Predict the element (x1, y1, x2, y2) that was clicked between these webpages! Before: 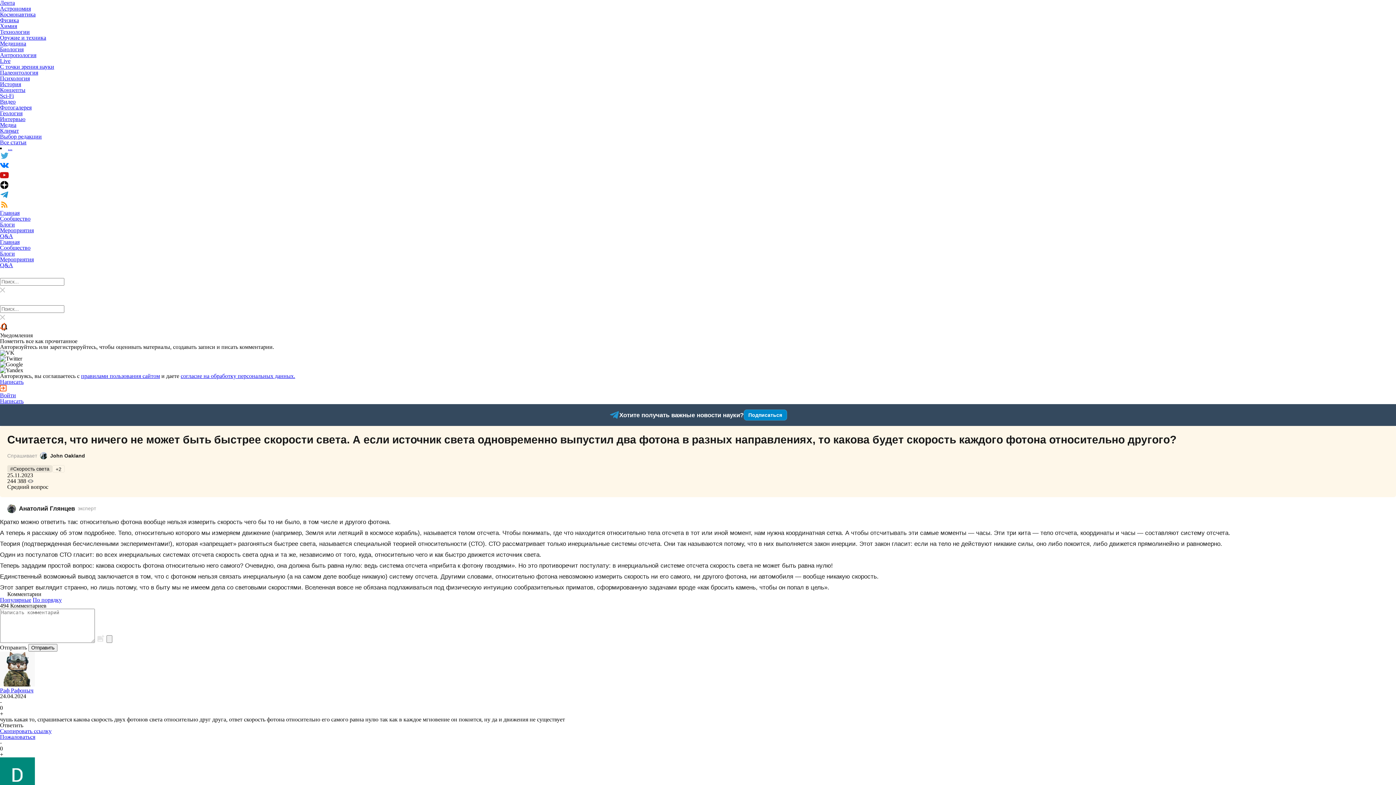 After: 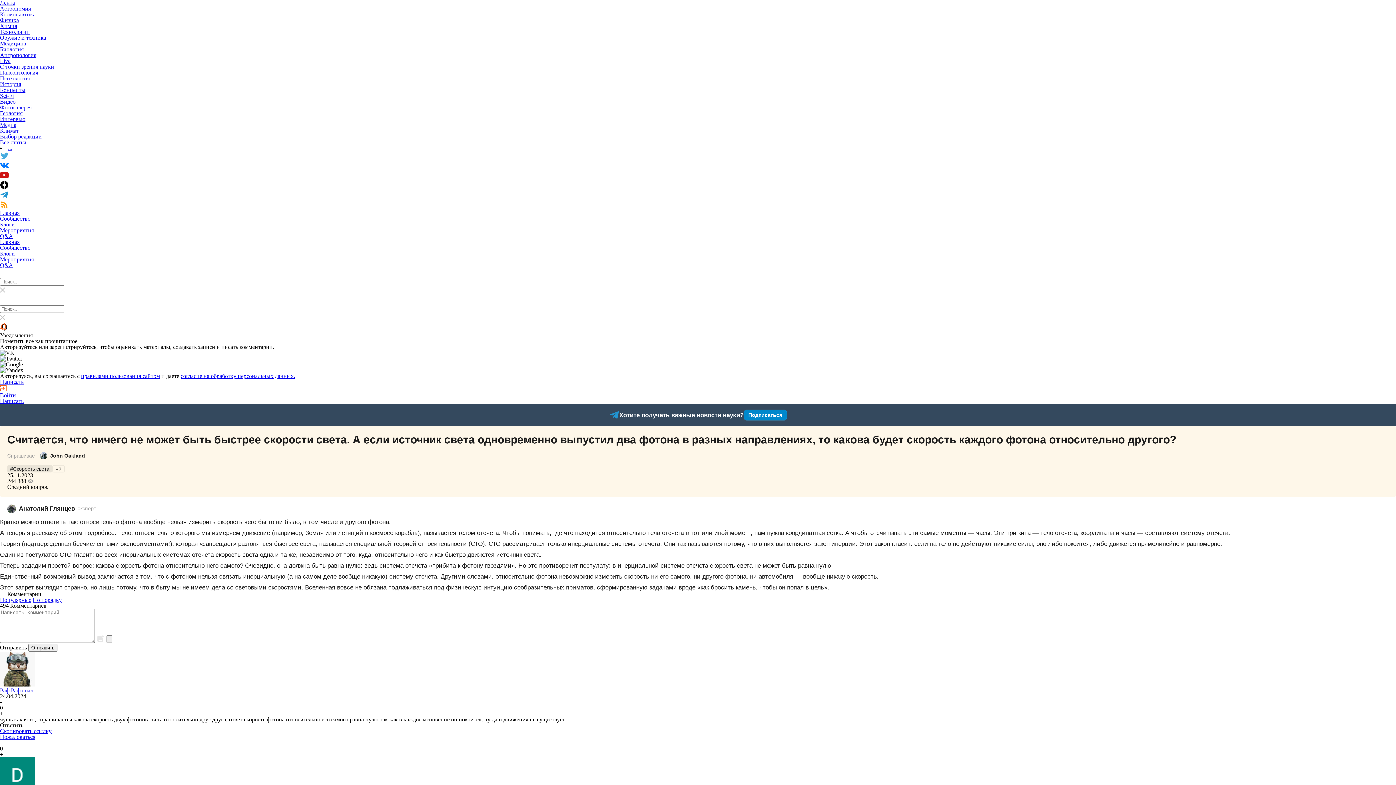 Action: label: Пожаловаться bbox: (0, 734, 35, 740)